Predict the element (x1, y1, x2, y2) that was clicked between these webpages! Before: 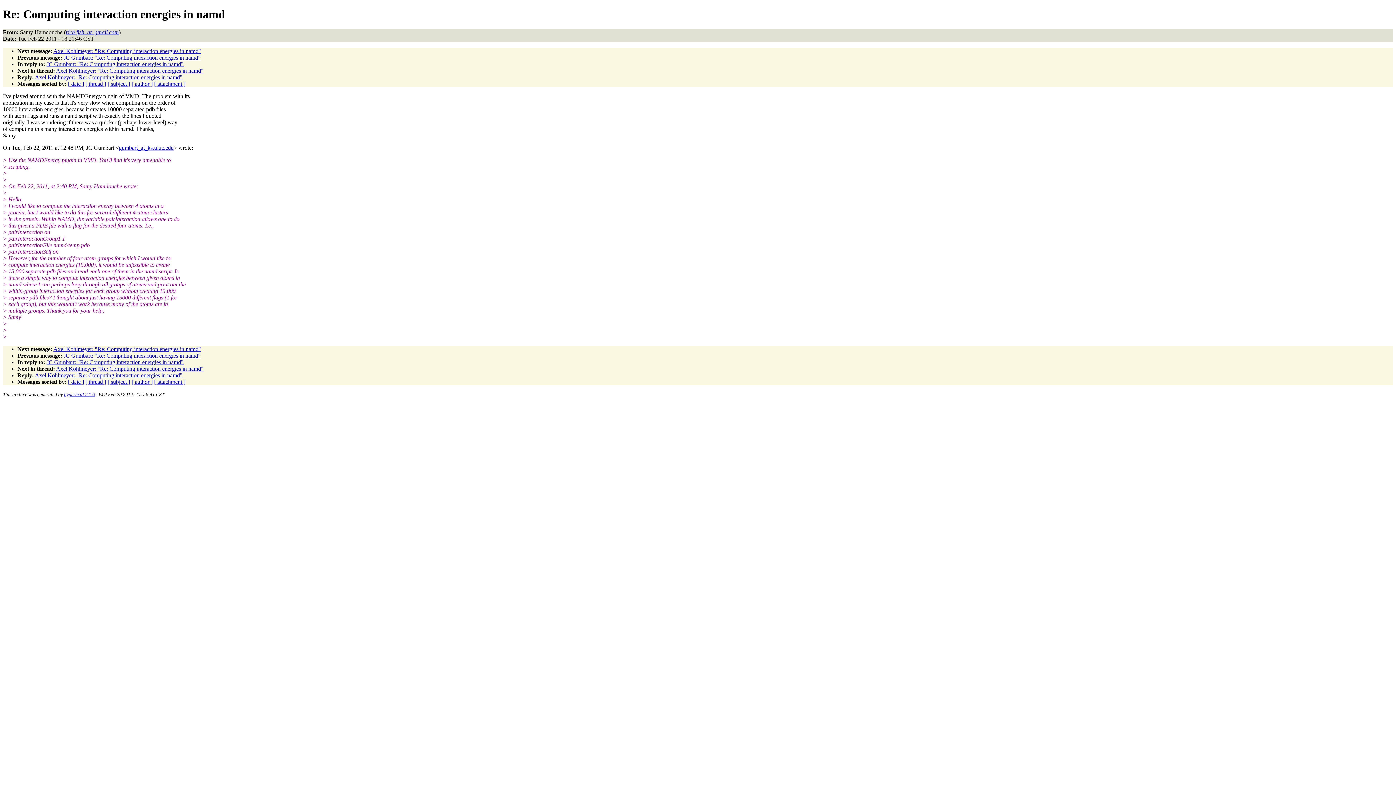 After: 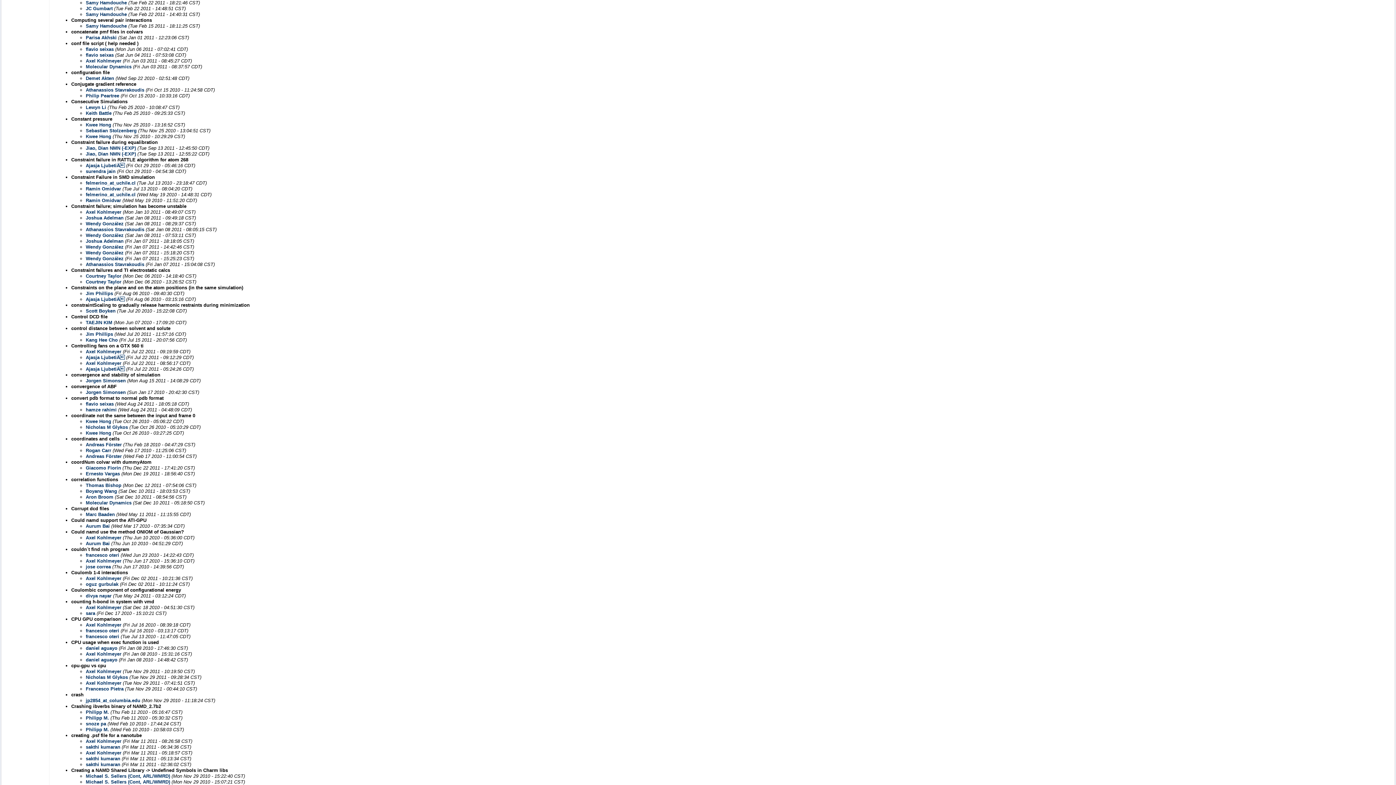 Action: bbox: (107, 80, 130, 86) label: [ subject ]